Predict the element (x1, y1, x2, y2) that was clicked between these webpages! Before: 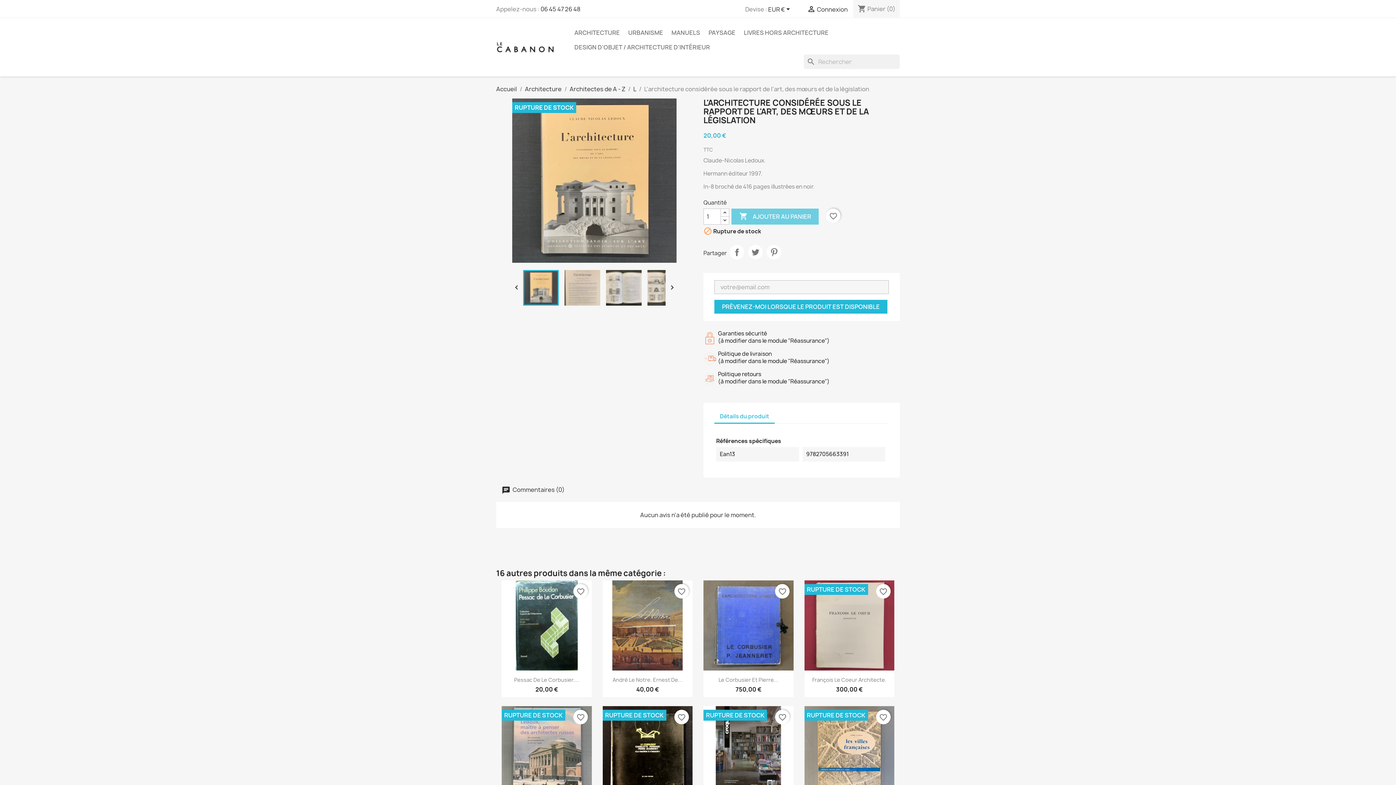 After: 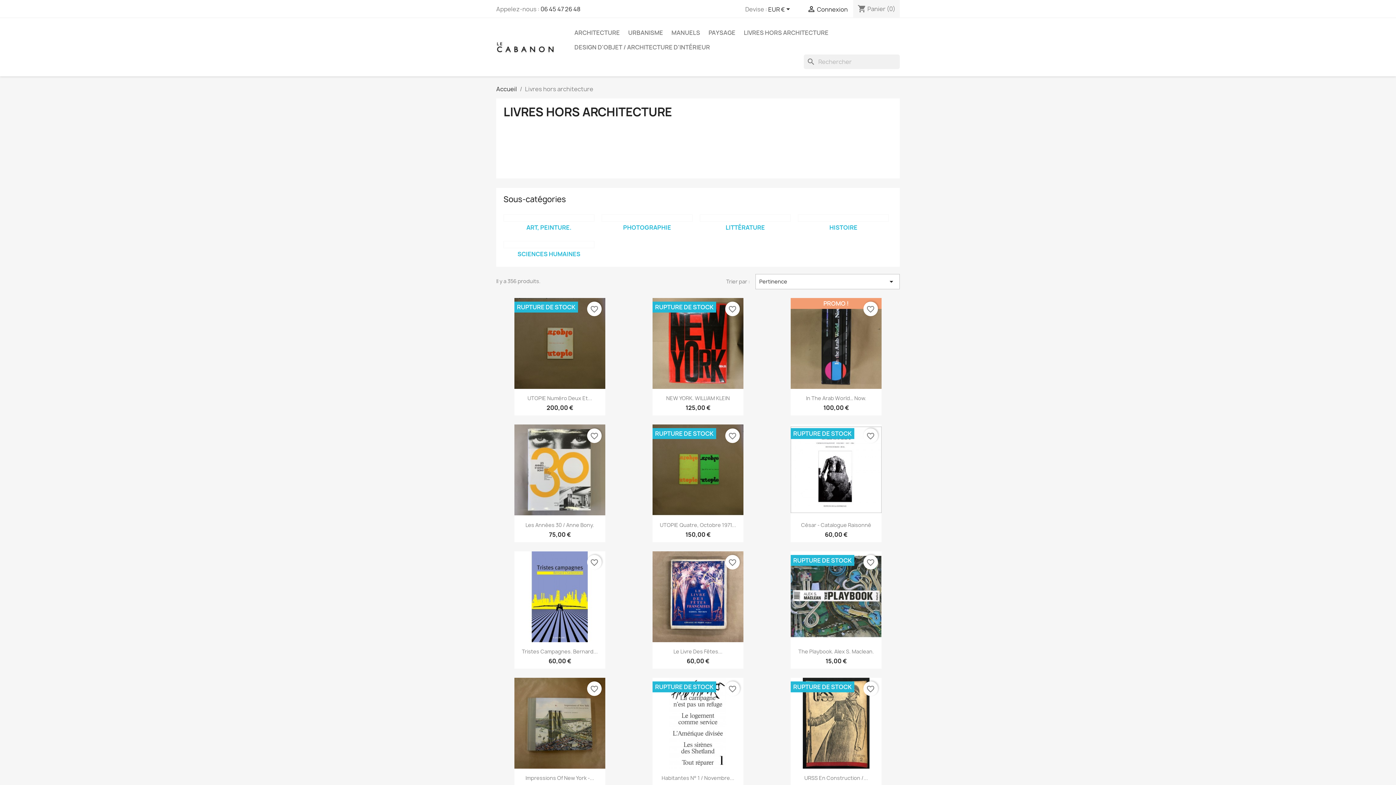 Action: bbox: (740, 25, 832, 40) label: LIVRES HORS ARCHITECTURE